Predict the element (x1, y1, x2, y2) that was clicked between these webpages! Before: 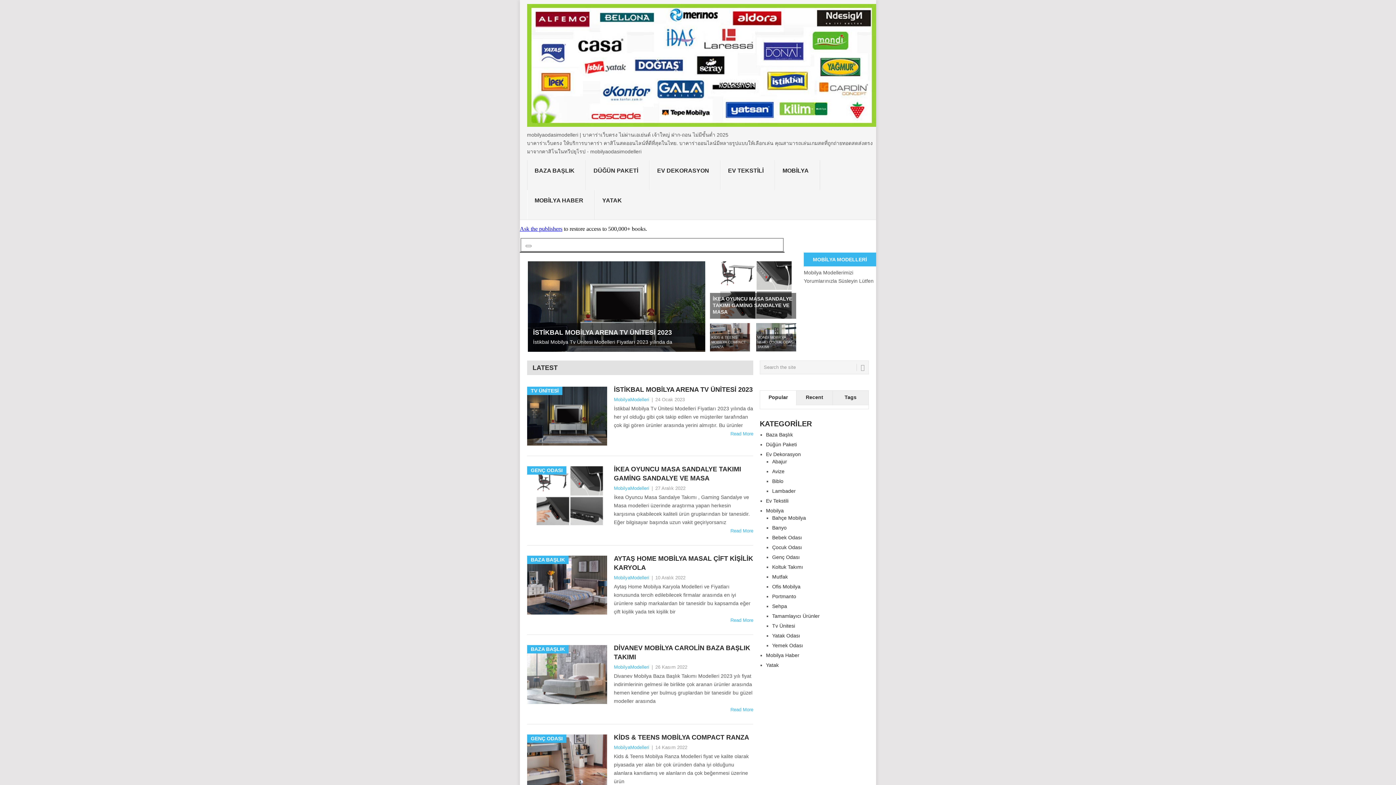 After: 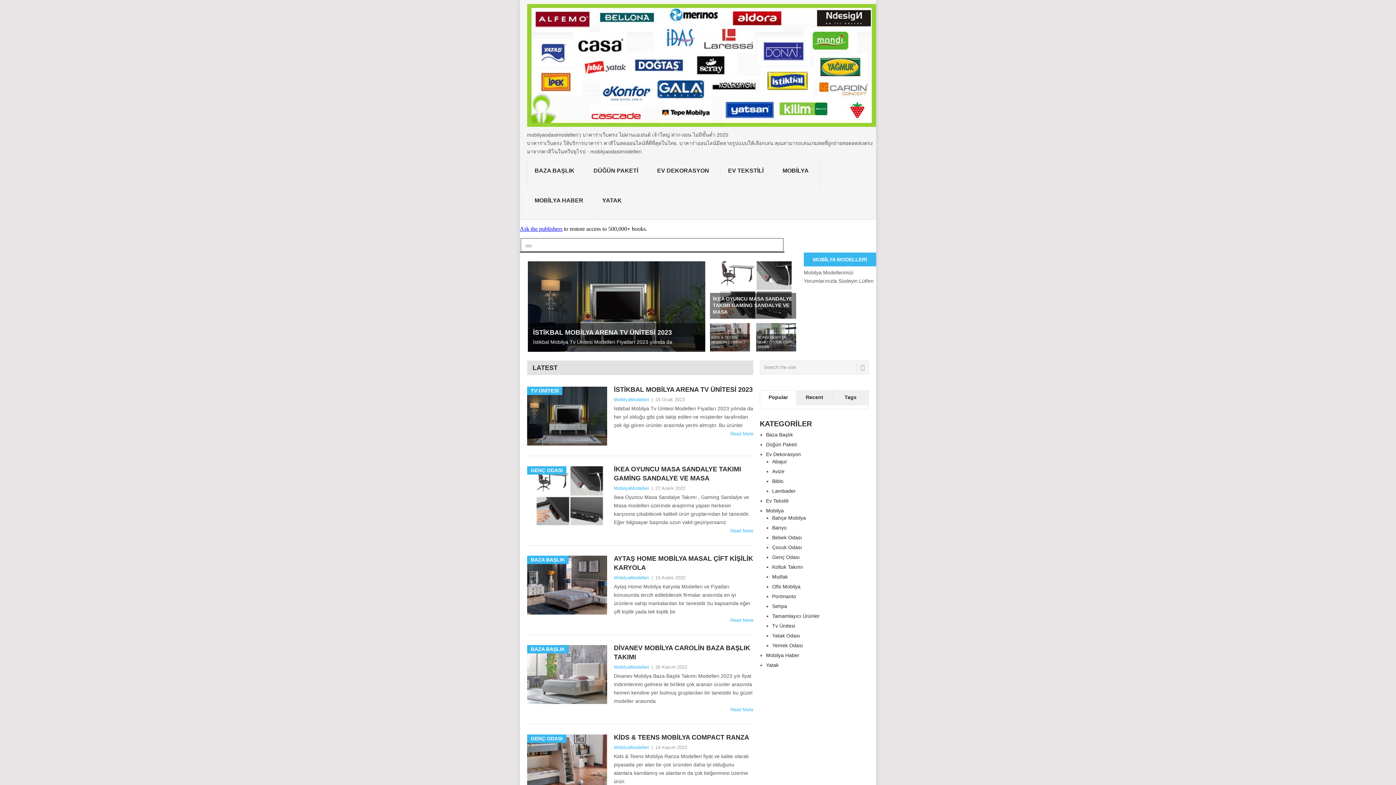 Action: bbox: (527, 190, 594, 220) label: MOBİLYA HABER